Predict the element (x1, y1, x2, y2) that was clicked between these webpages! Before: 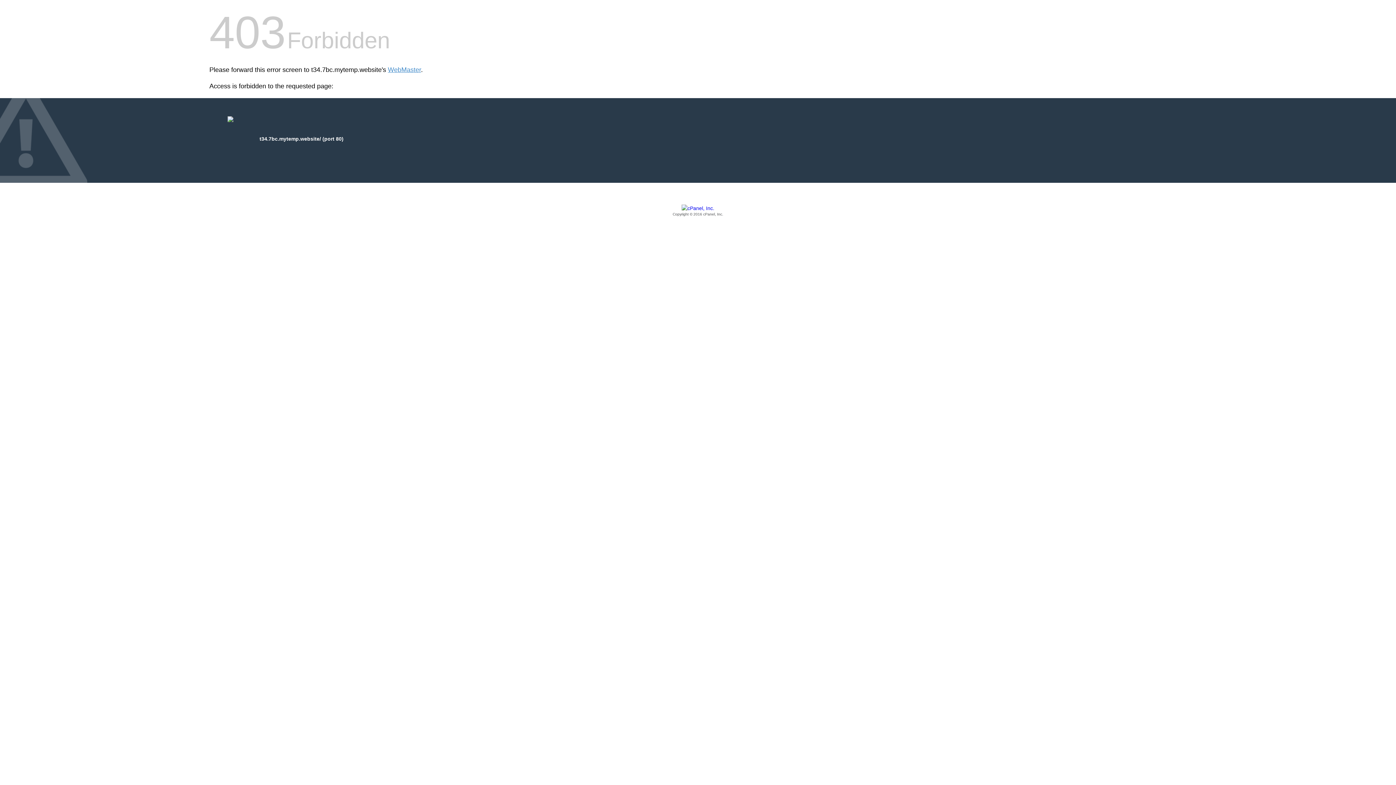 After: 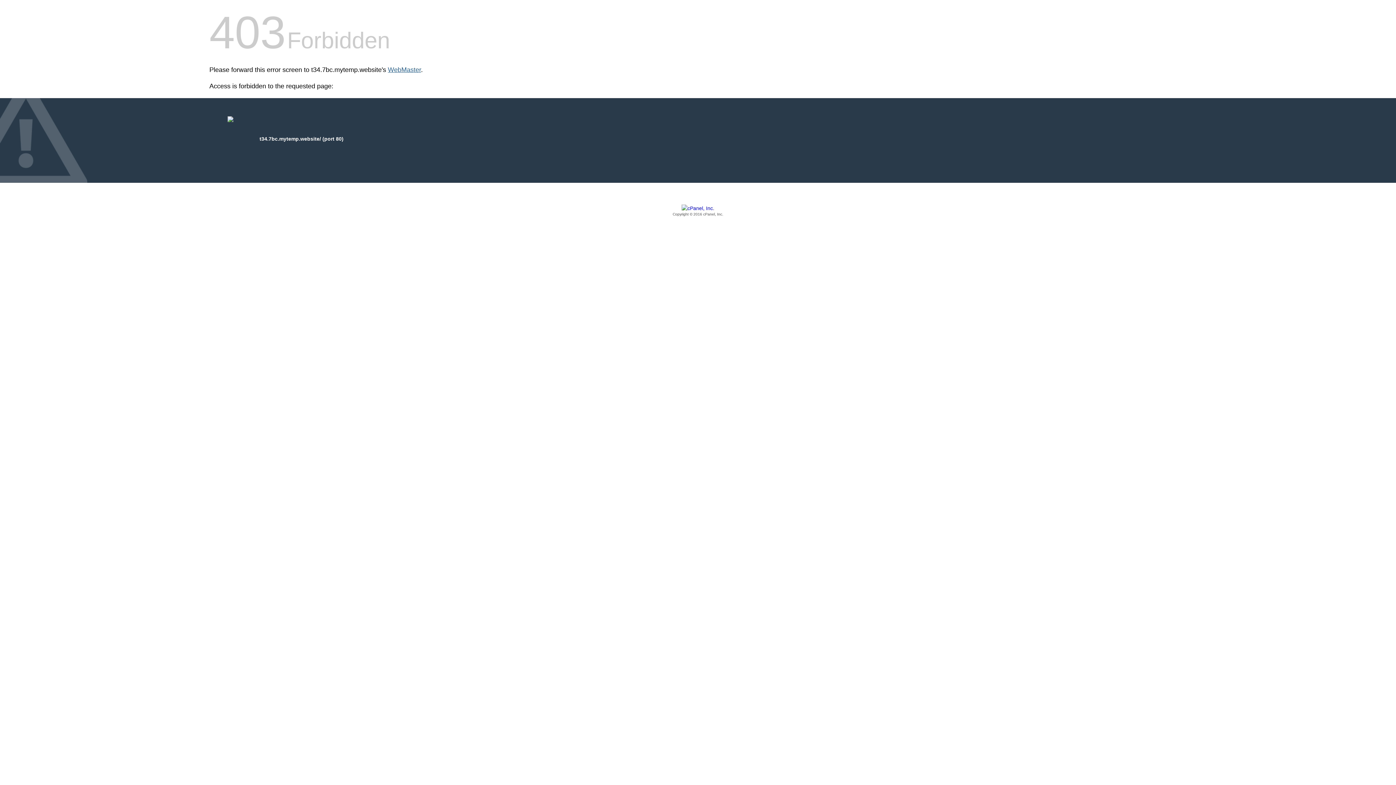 Action: bbox: (388, 66, 421, 73) label: WebMaster